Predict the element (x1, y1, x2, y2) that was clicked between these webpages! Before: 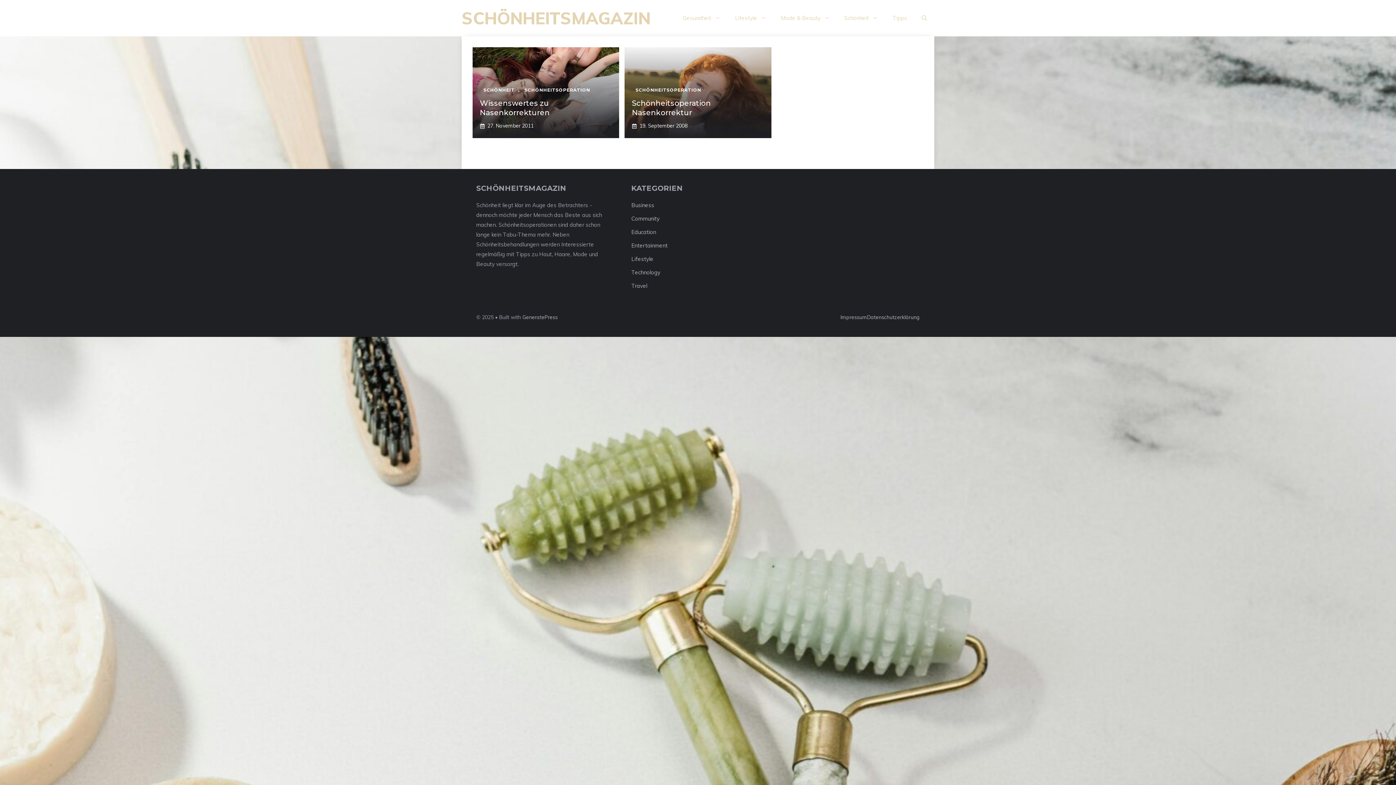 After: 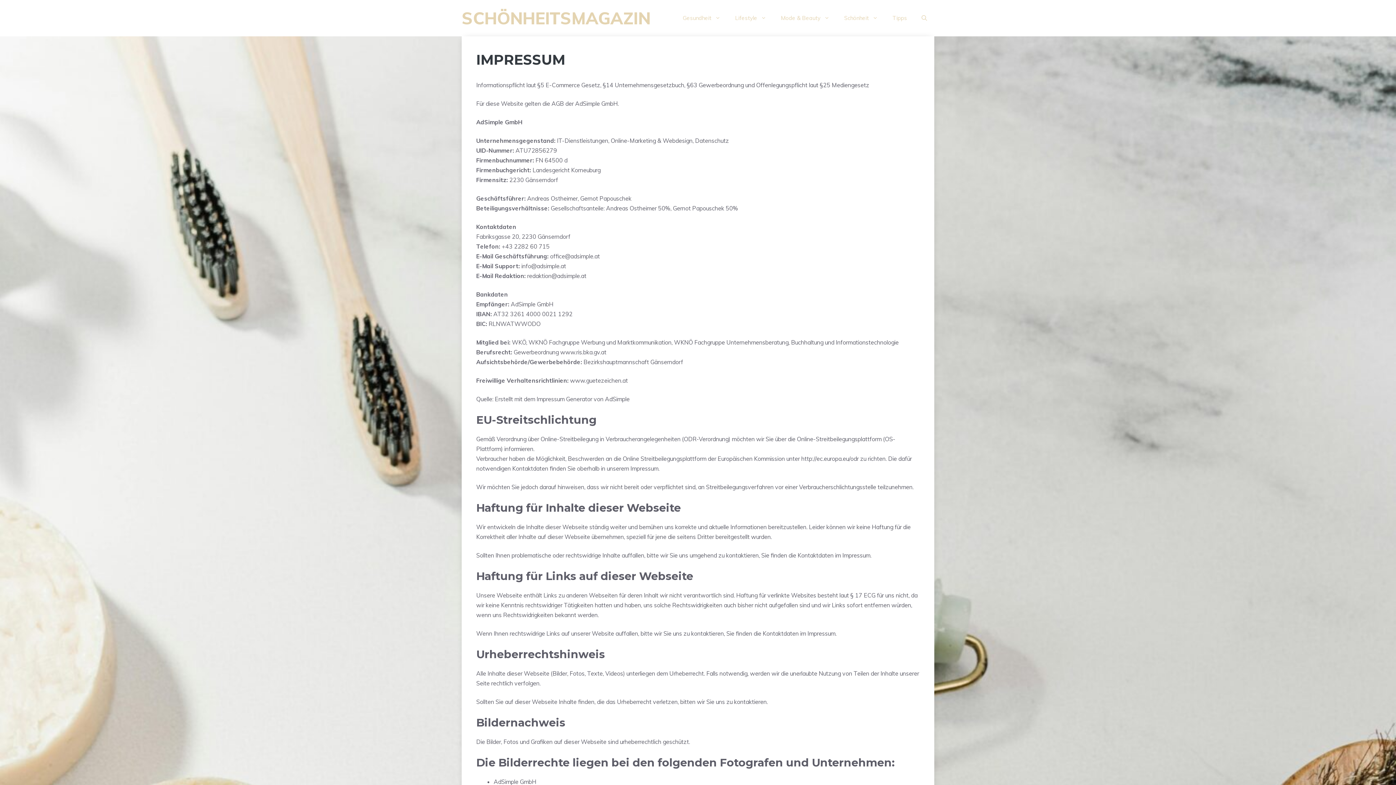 Action: bbox: (840, 314, 867, 320) label: Impressum